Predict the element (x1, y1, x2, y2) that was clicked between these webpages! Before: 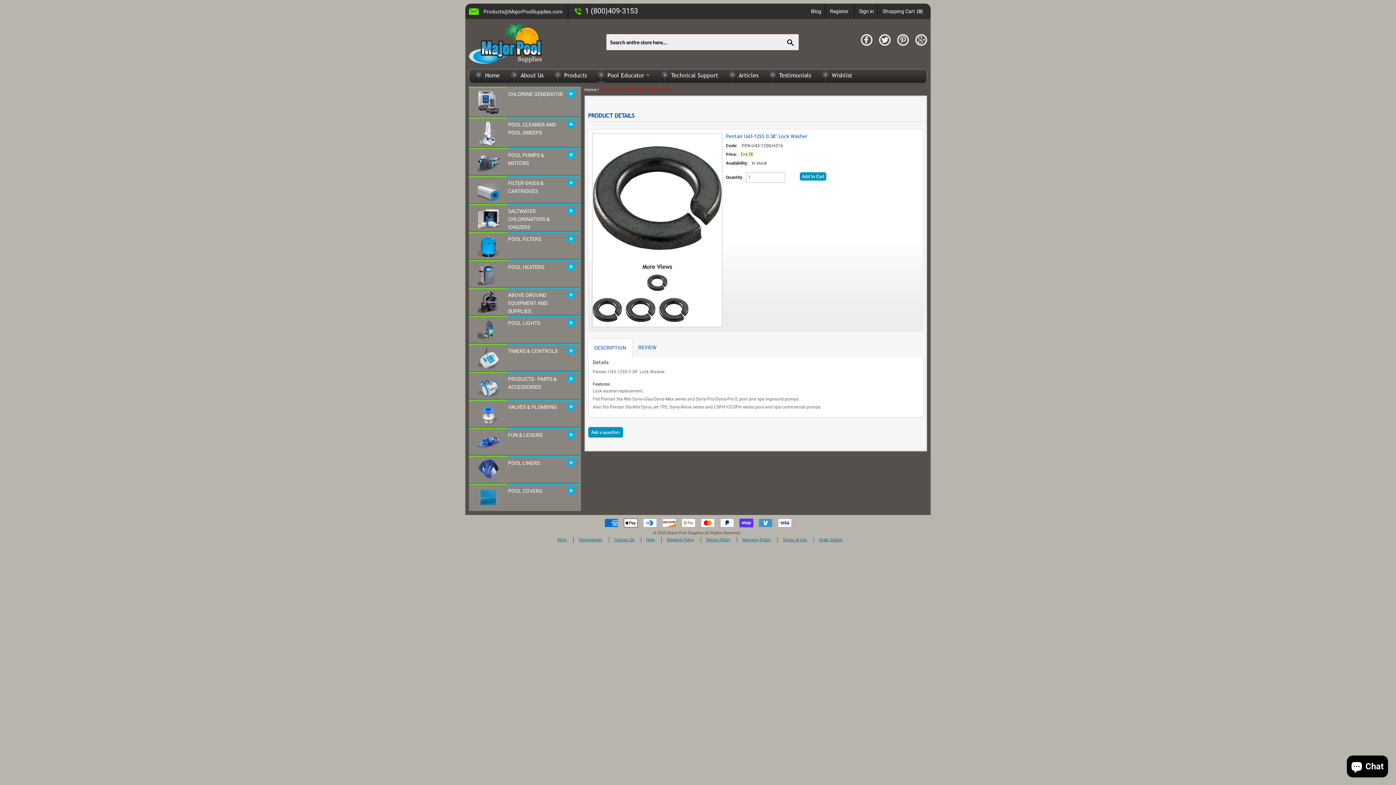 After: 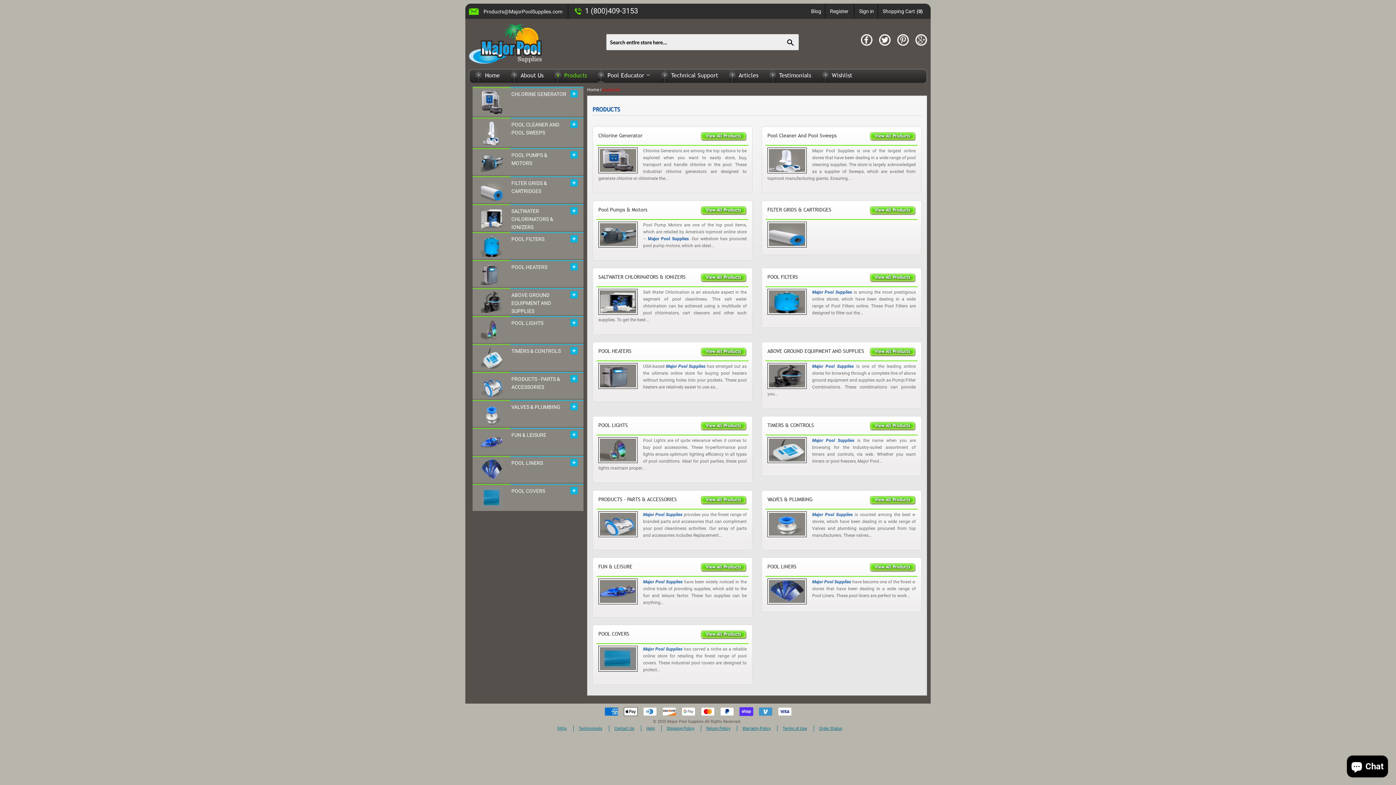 Action: bbox: (554, 69, 596, 81) label: Products